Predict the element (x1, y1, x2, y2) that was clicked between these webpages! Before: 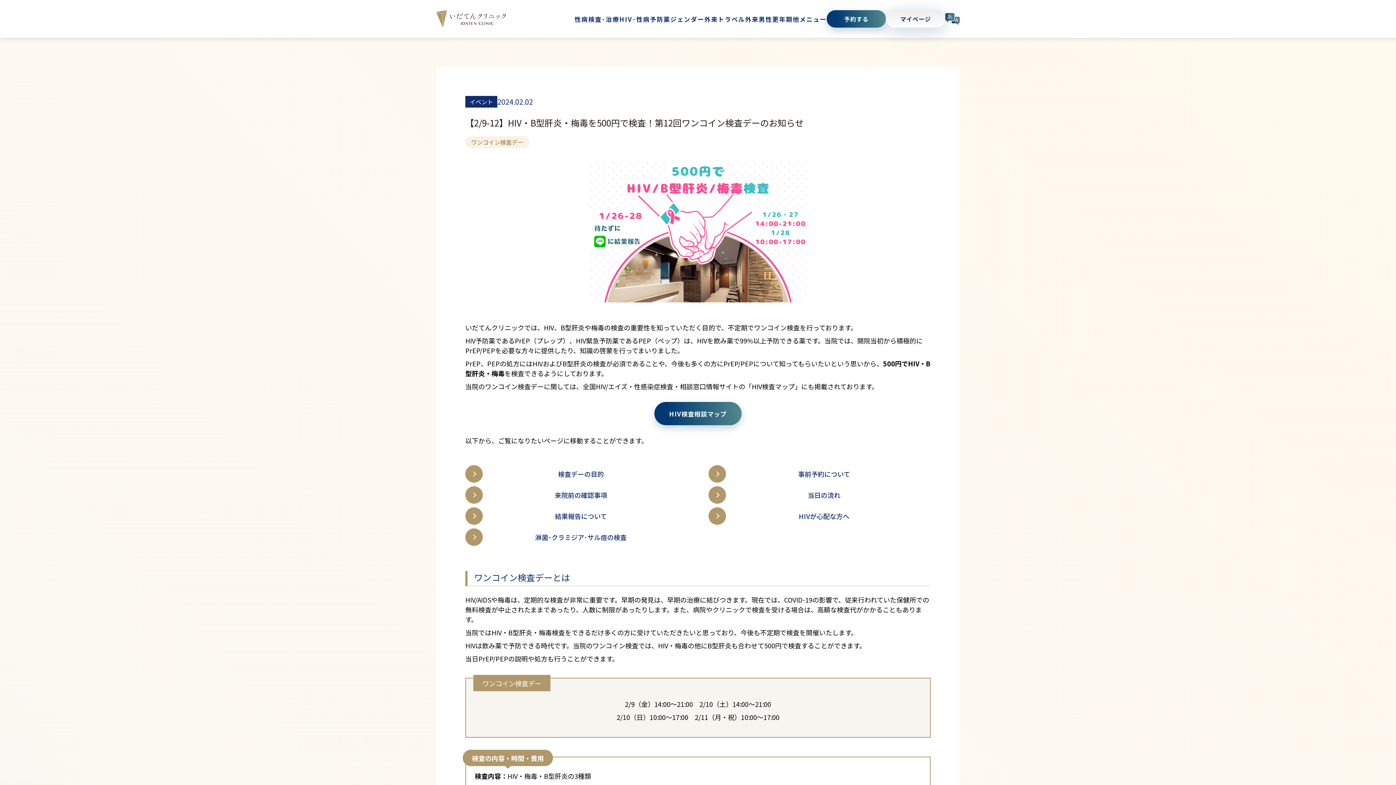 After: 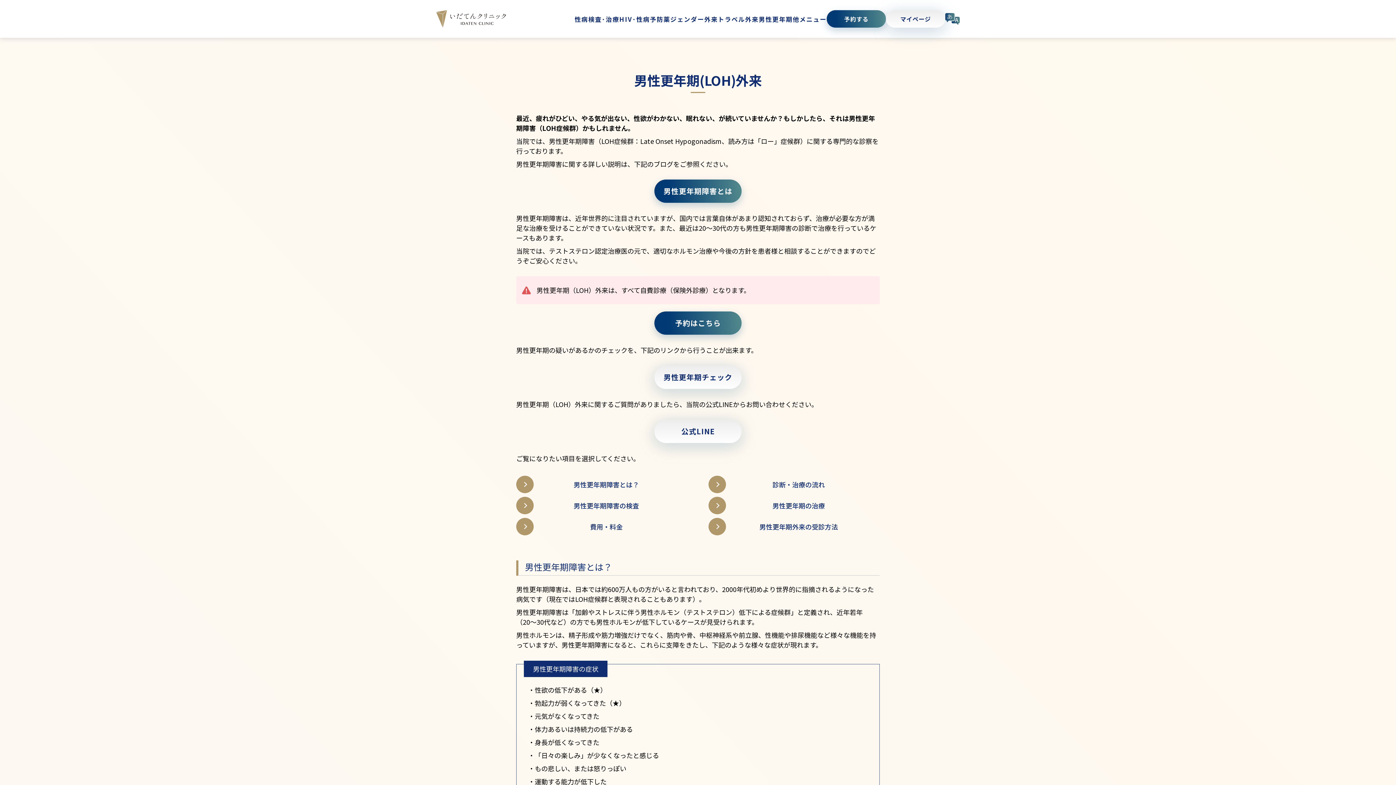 Action: bbox: (758, 14, 792, 23) label: 男性更年期